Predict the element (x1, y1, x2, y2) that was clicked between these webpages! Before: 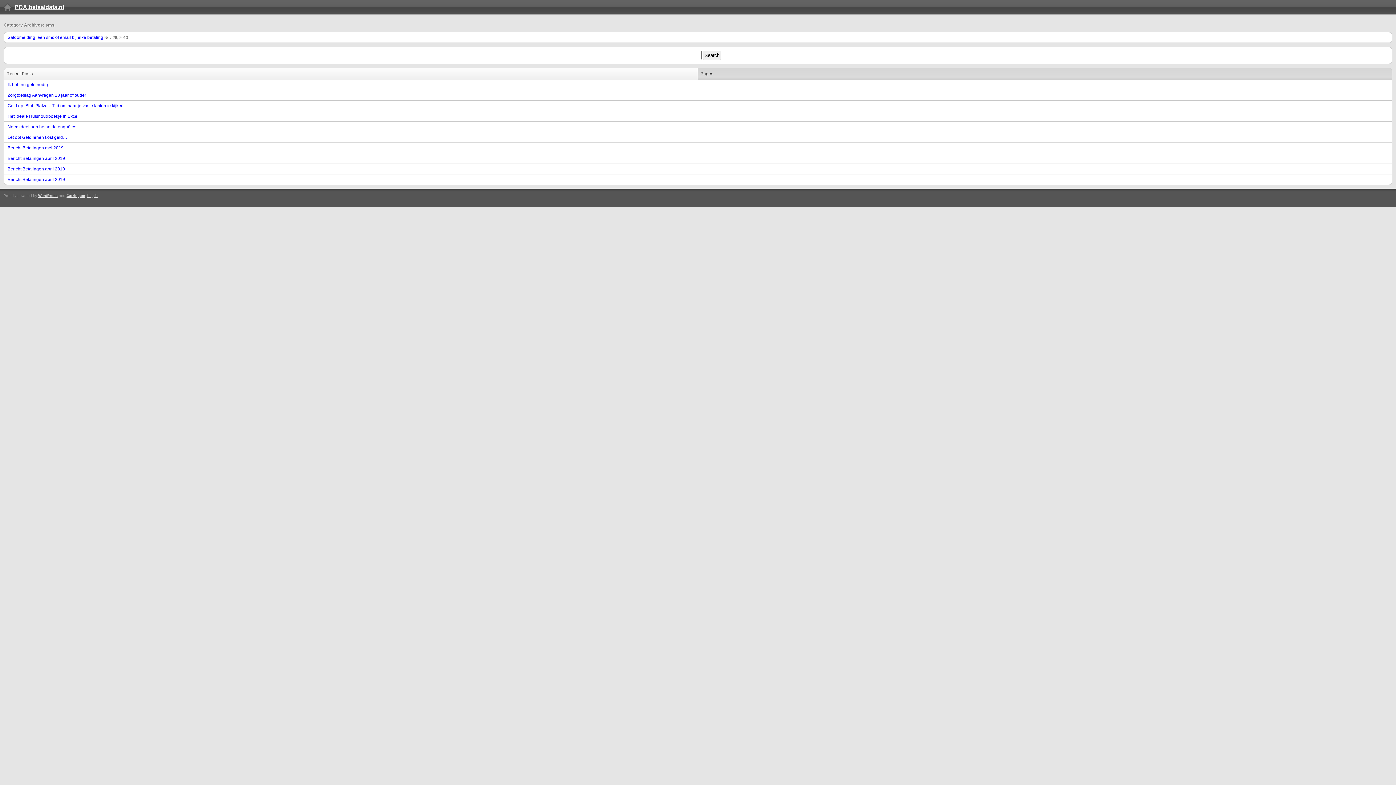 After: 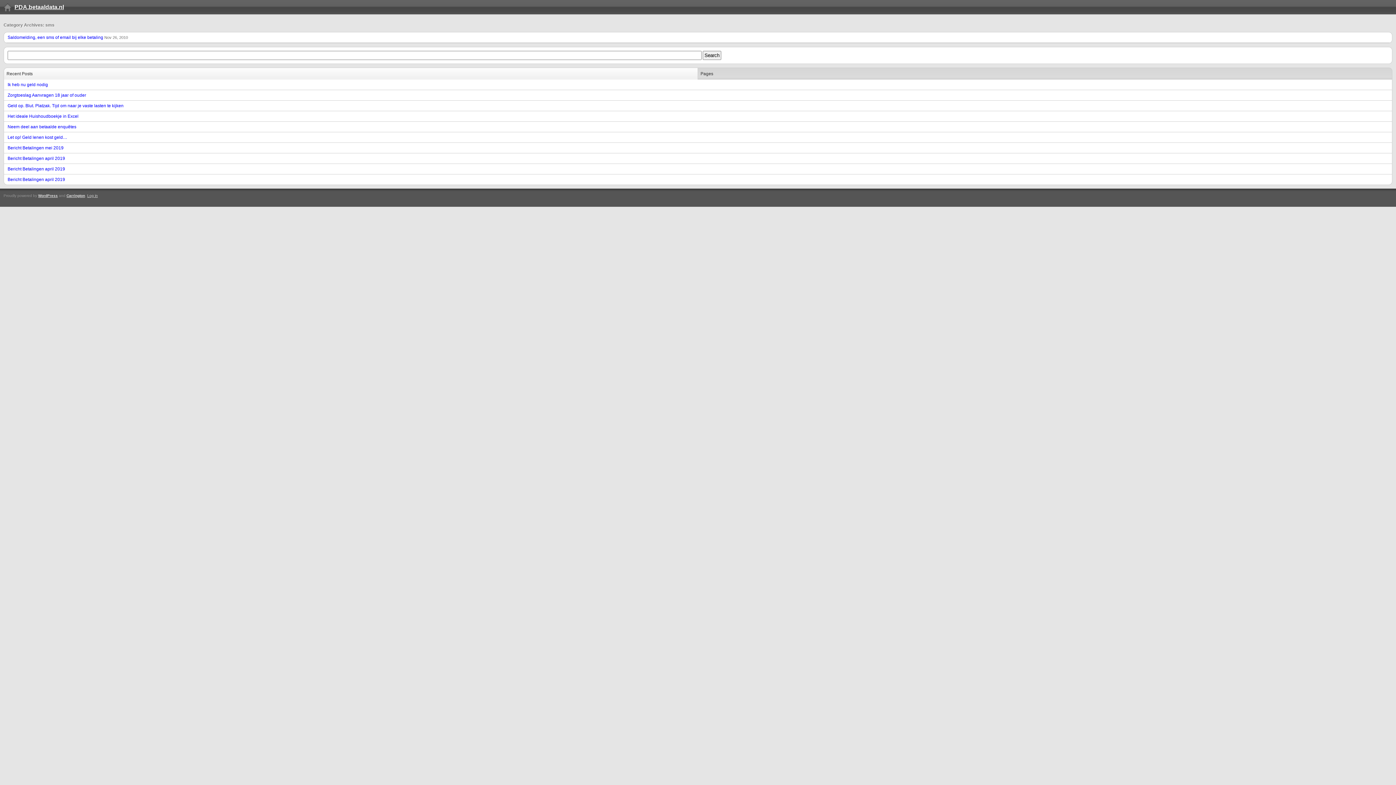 Action: bbox: (3, 67, 698, 79) label: Recent Posts